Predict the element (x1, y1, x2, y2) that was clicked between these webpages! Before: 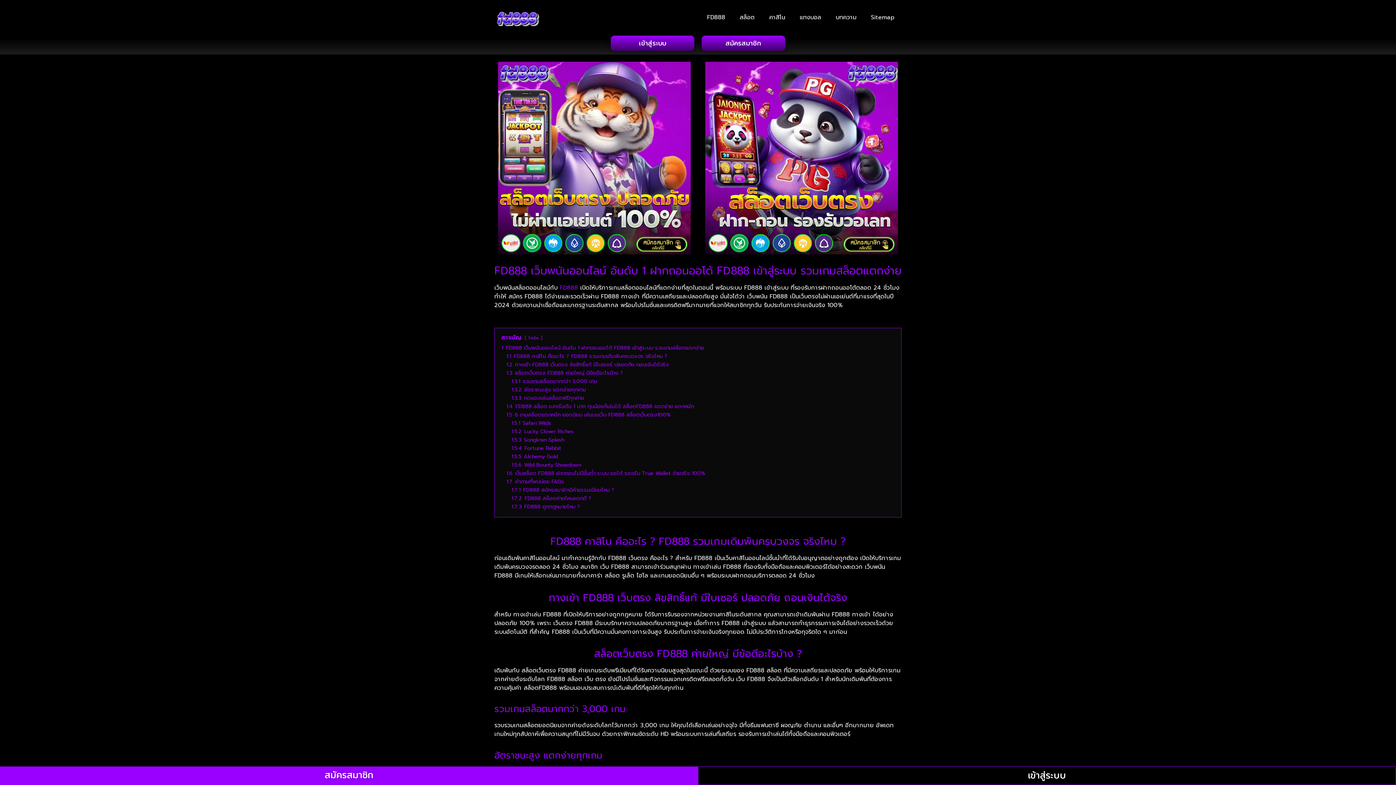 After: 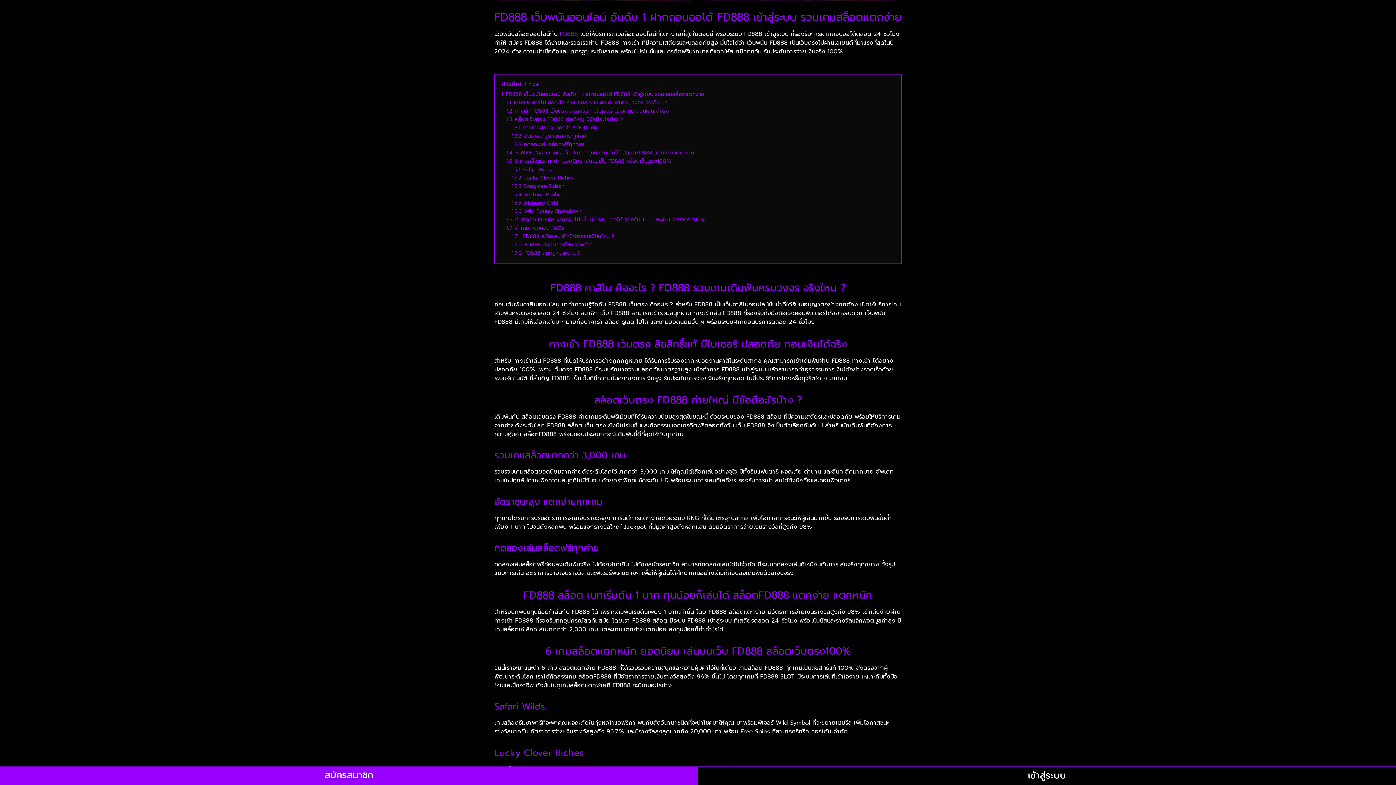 Action: bbox: (501, 344, 704, 352) label: 1 FD888 เว็บพนันออนไลน์ อันดับ 1 ฝากถอนออโต้ FD888 เข้าสู่ระบบ รวมเกมสล็อตแตกง่าย